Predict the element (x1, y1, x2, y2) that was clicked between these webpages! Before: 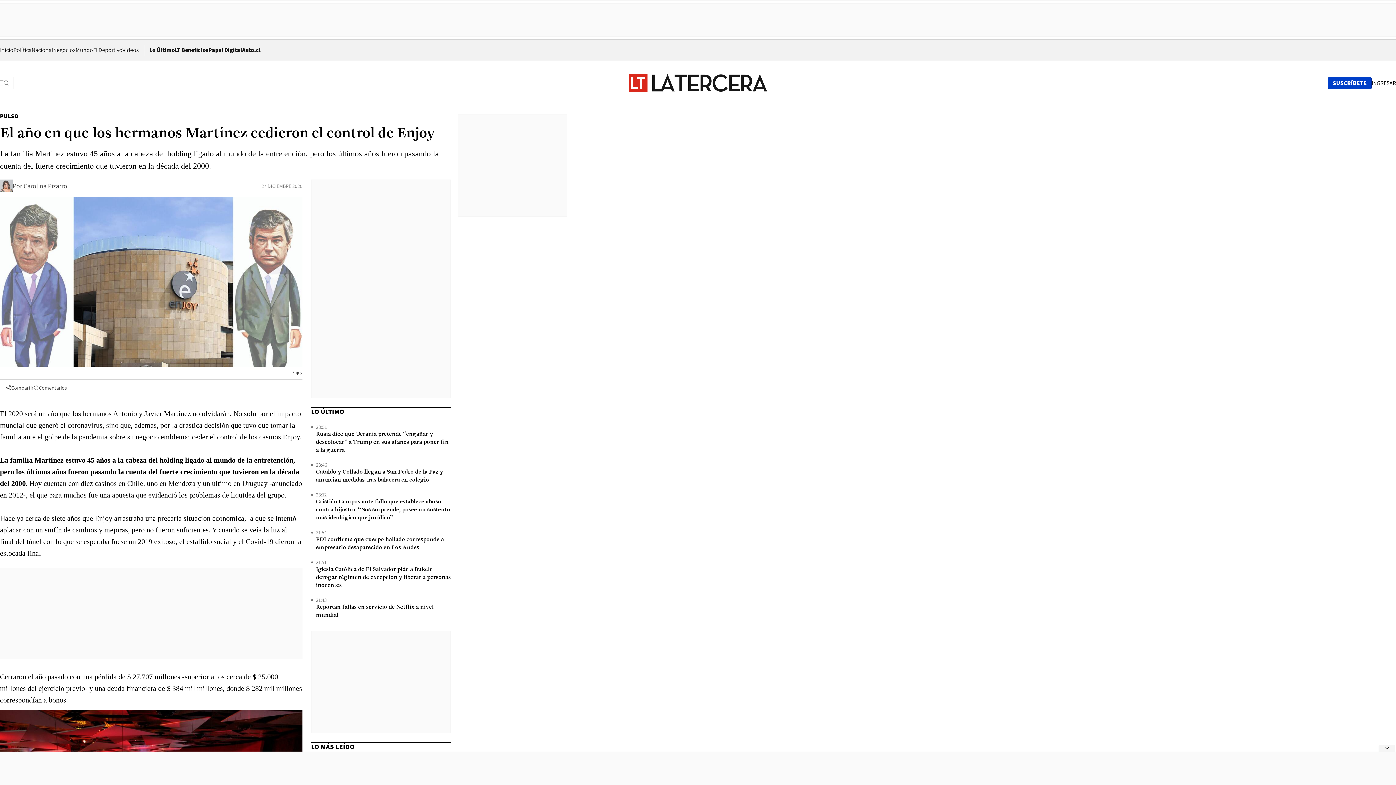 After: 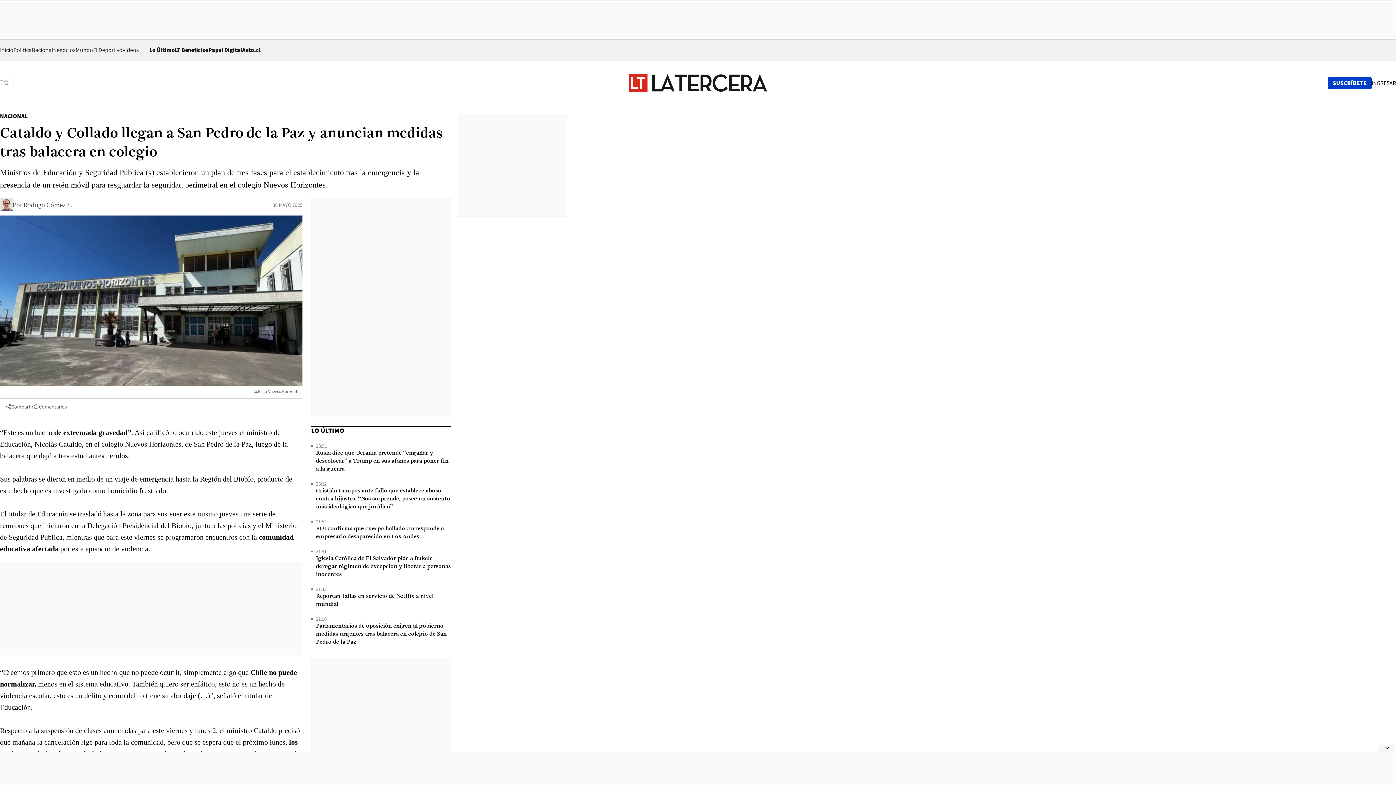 Action: bbox: (316, 468, 450, 484) label: Cataldo y Collado llegan a San Pedro de la Paz y anuncian medidas tras balacera en colegio